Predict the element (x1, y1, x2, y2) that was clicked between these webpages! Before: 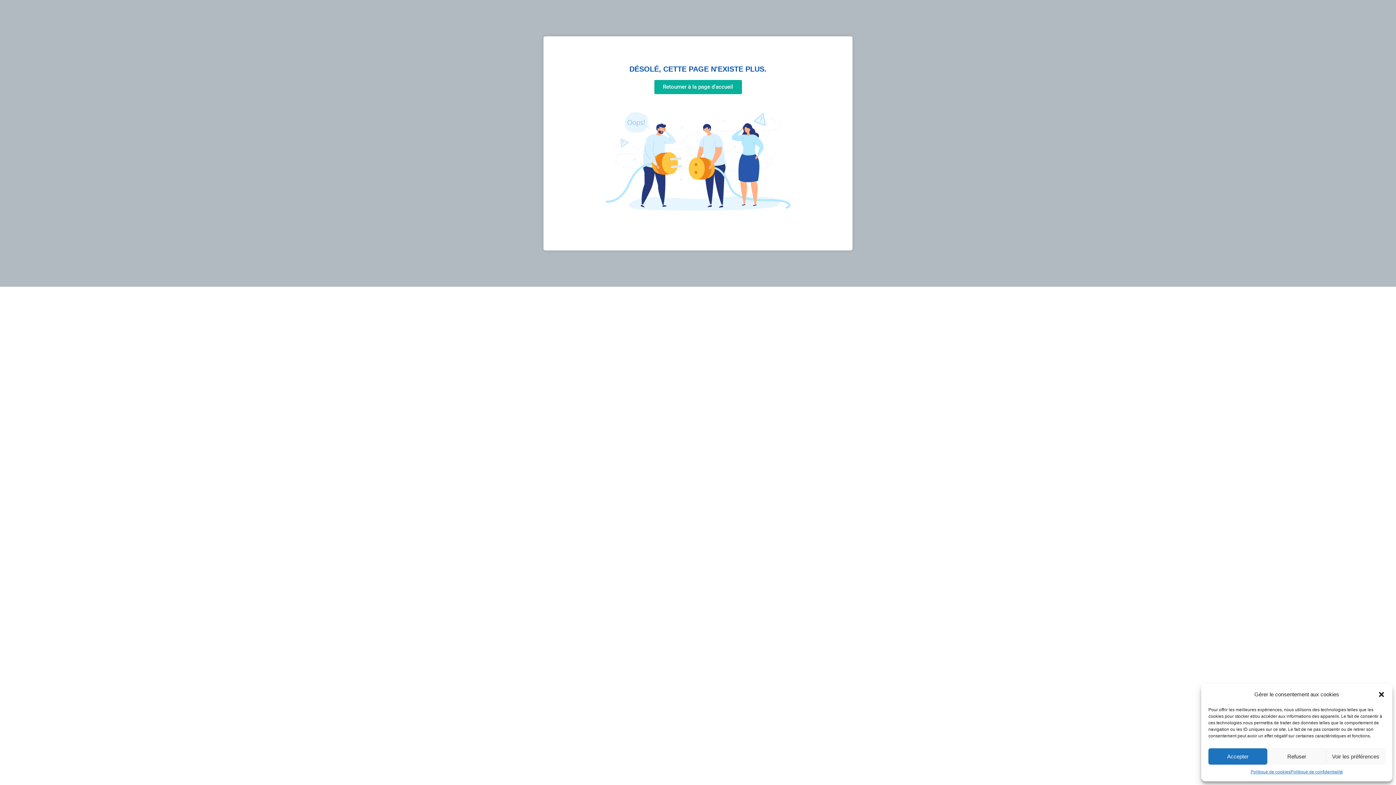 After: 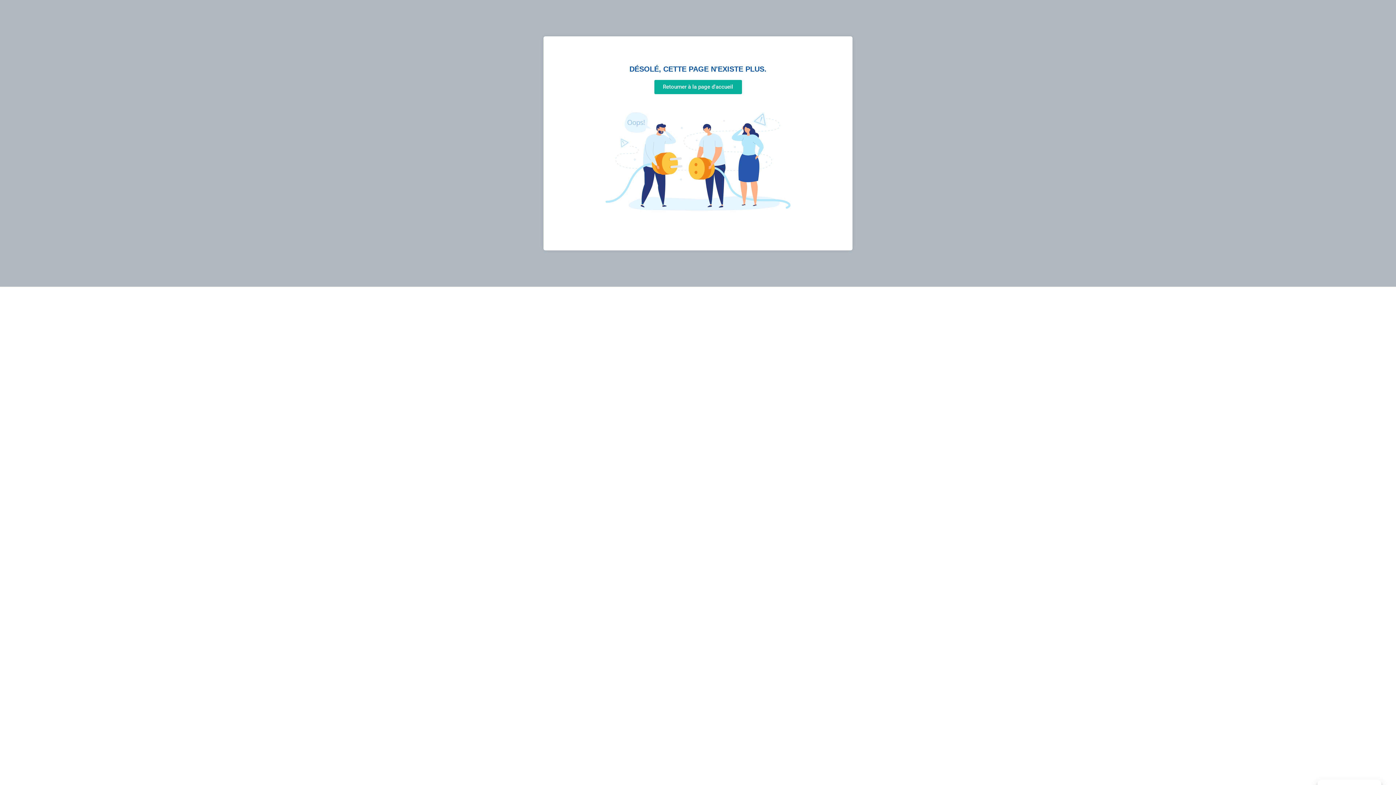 Action: label: Refuser bbox: (1267, 748, 1326, 765)